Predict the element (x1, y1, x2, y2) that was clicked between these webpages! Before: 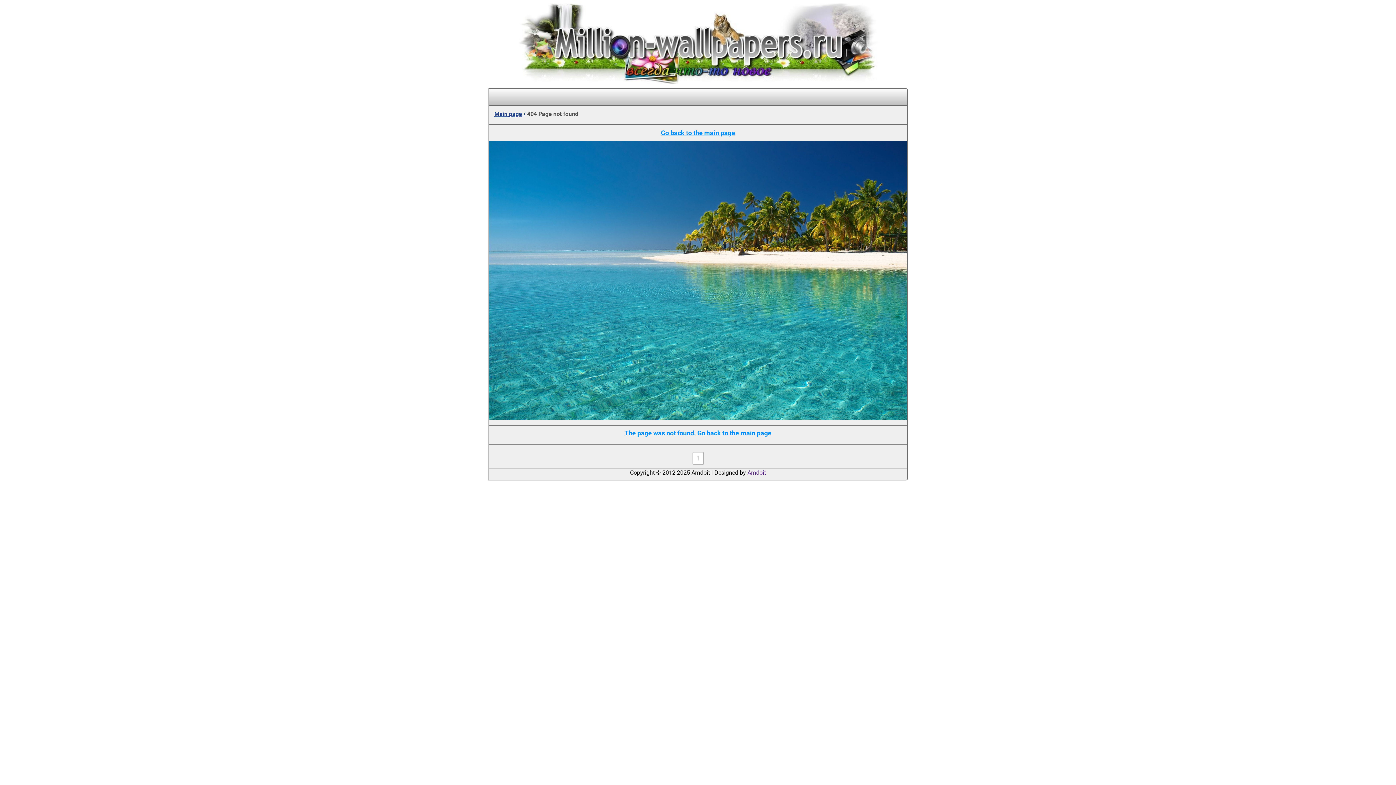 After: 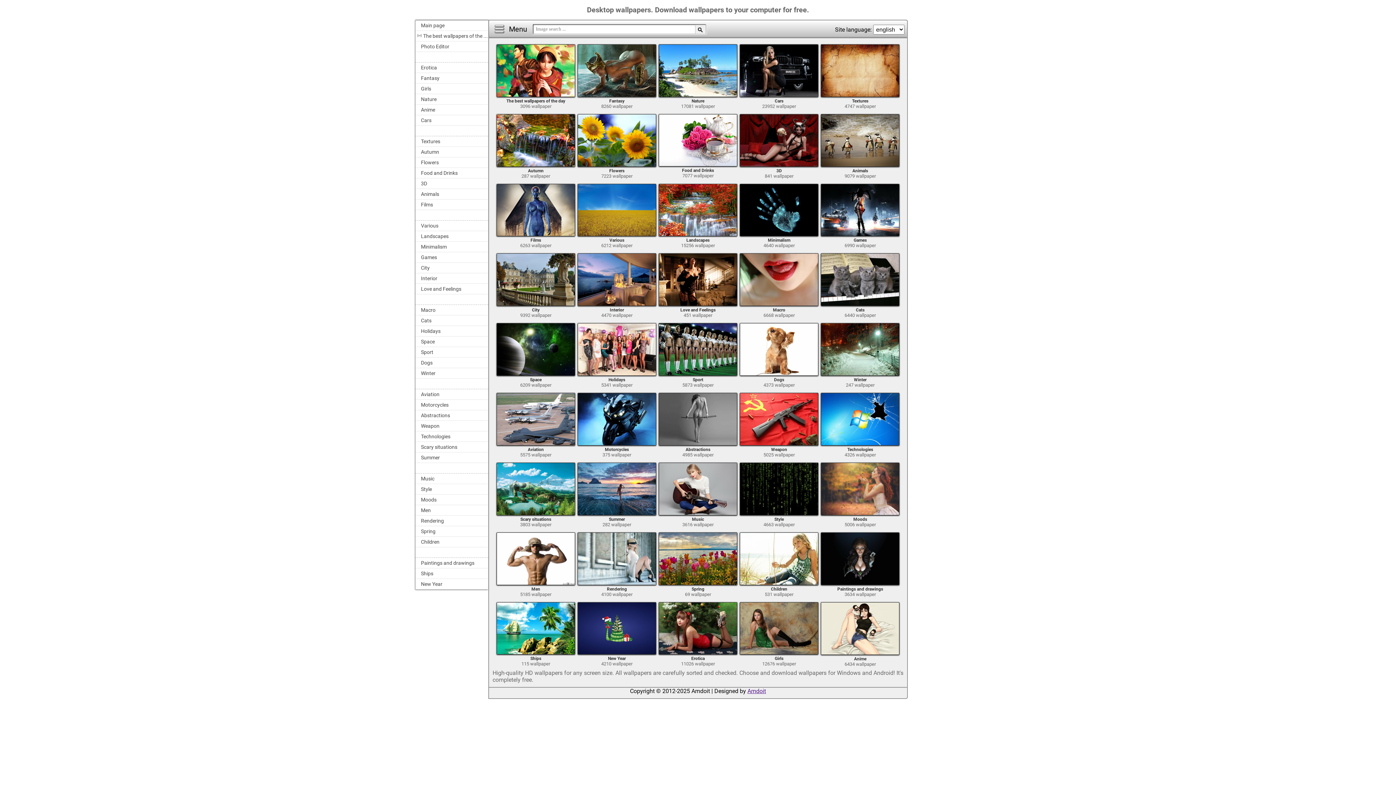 Action: bbox: (624, 429, 771, 437) label: The page was not found. Go back to the main page